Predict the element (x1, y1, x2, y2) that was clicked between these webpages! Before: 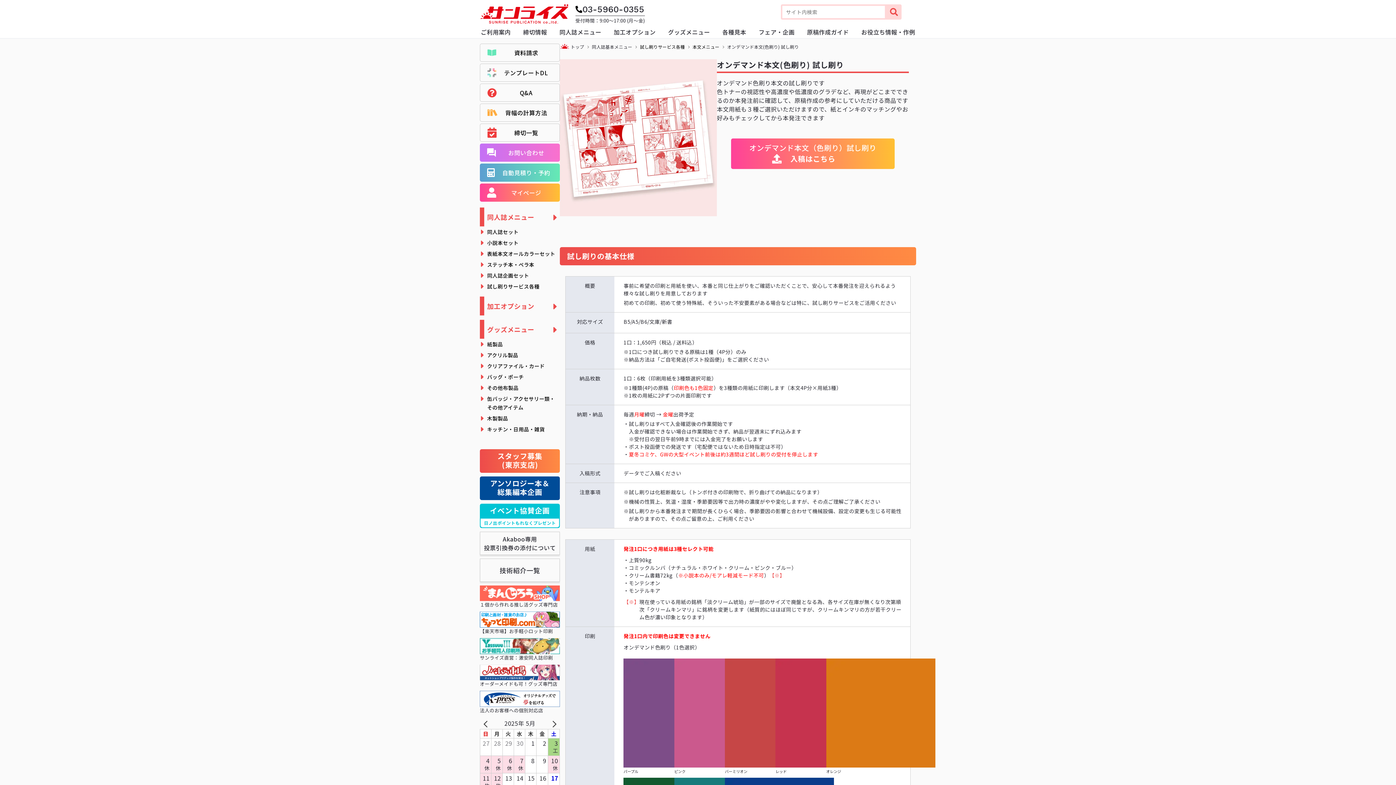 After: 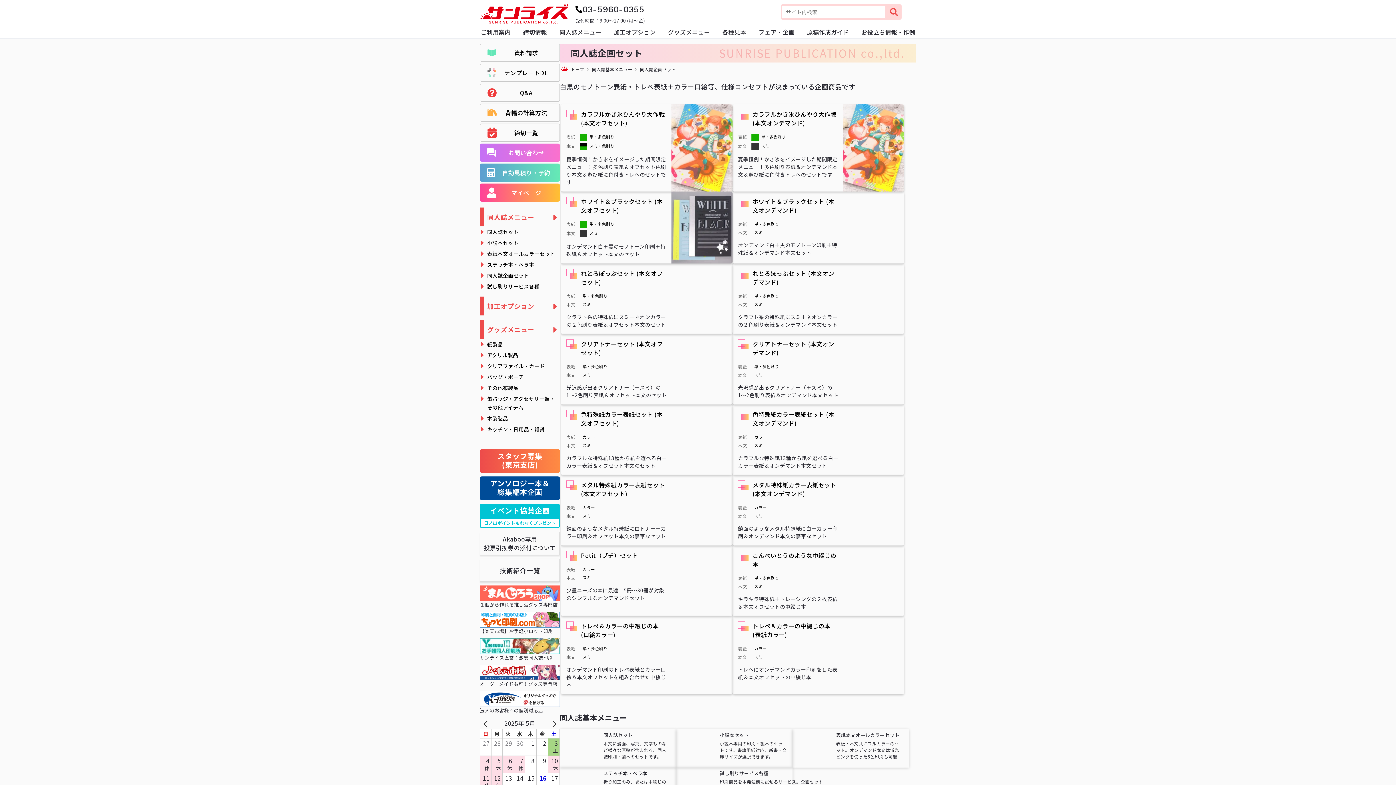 Action: label: 同人誌企画セット bbox: (480, 270, 560, 281)